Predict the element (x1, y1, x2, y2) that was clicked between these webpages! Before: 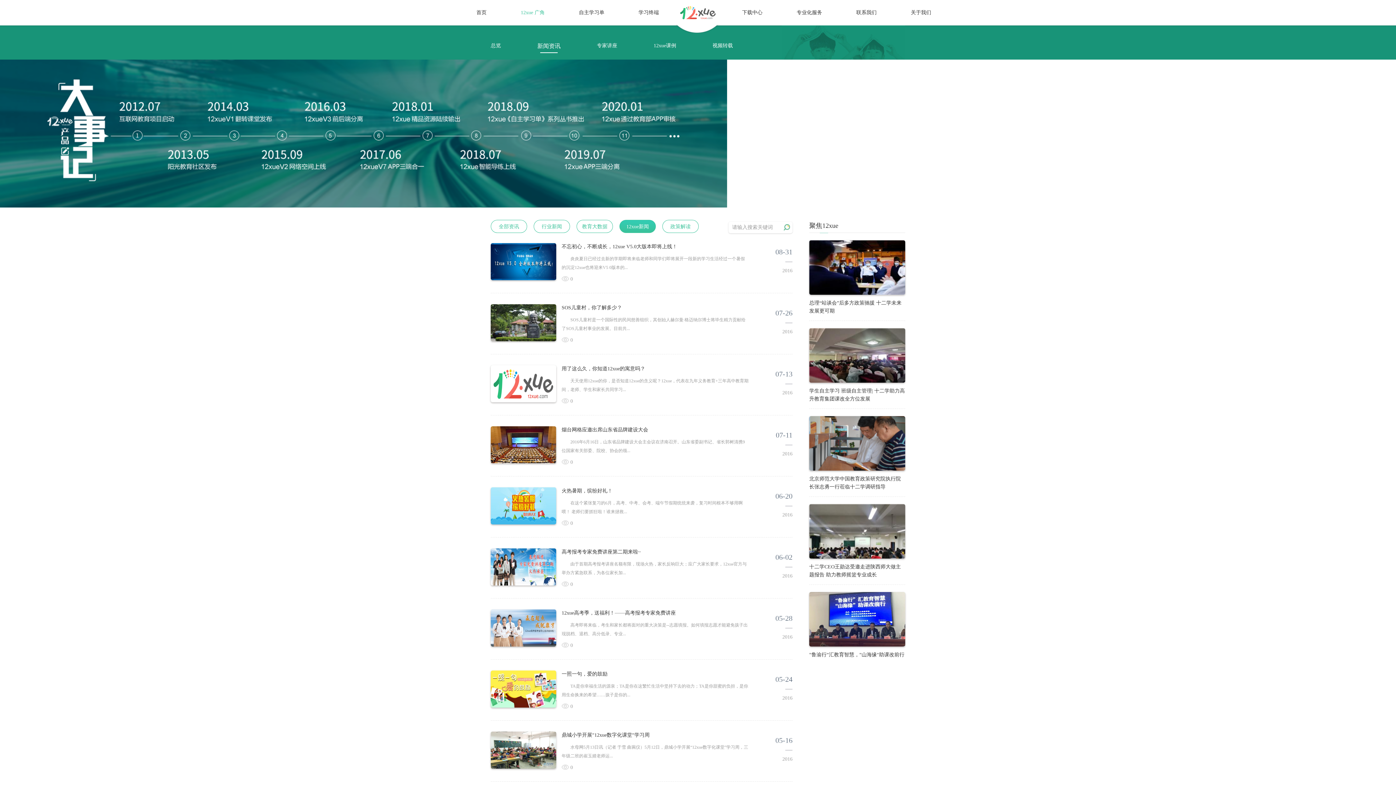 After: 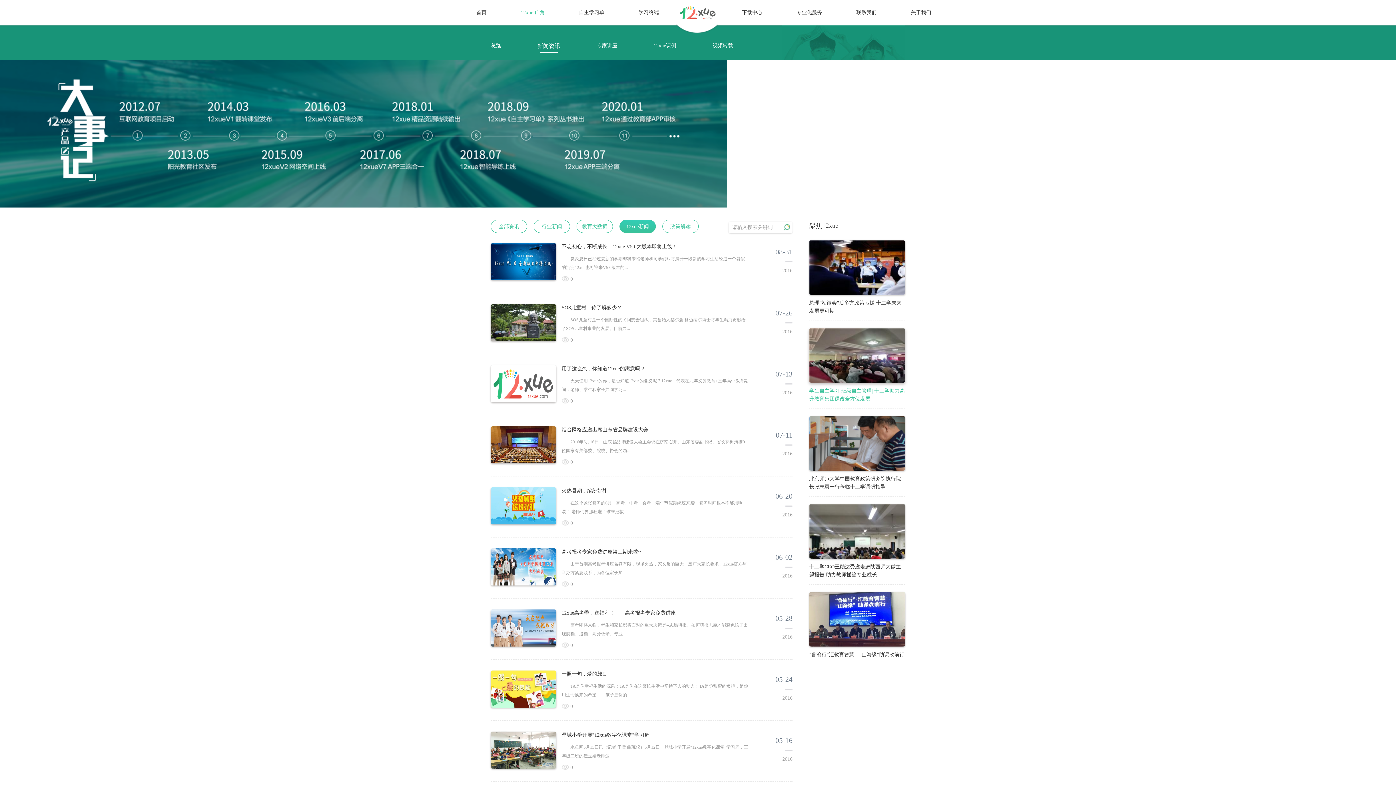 Action: label: 学生自主学习 班级自主管理| 十二学助力高升教育集团课改全方位发展 bbox: (809, 328, 905, 403)